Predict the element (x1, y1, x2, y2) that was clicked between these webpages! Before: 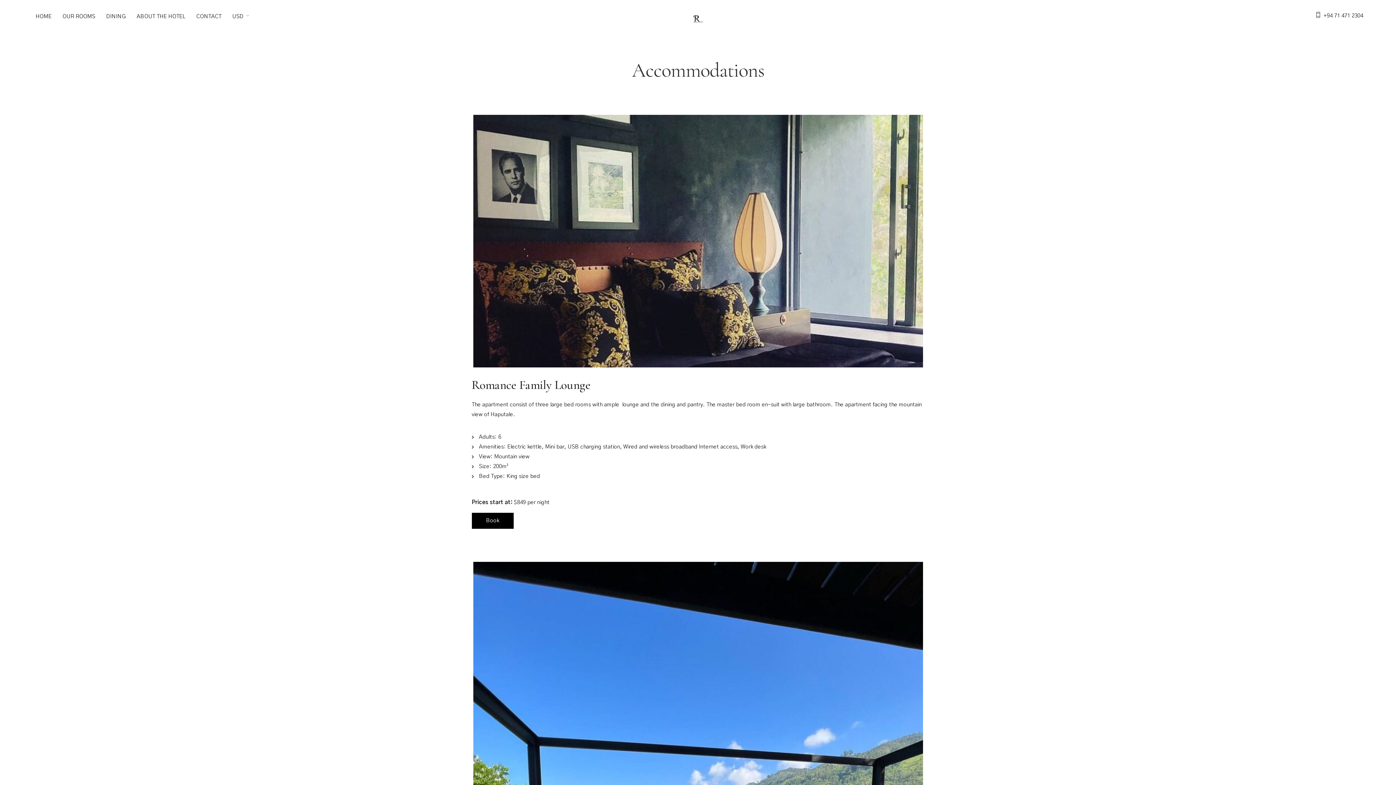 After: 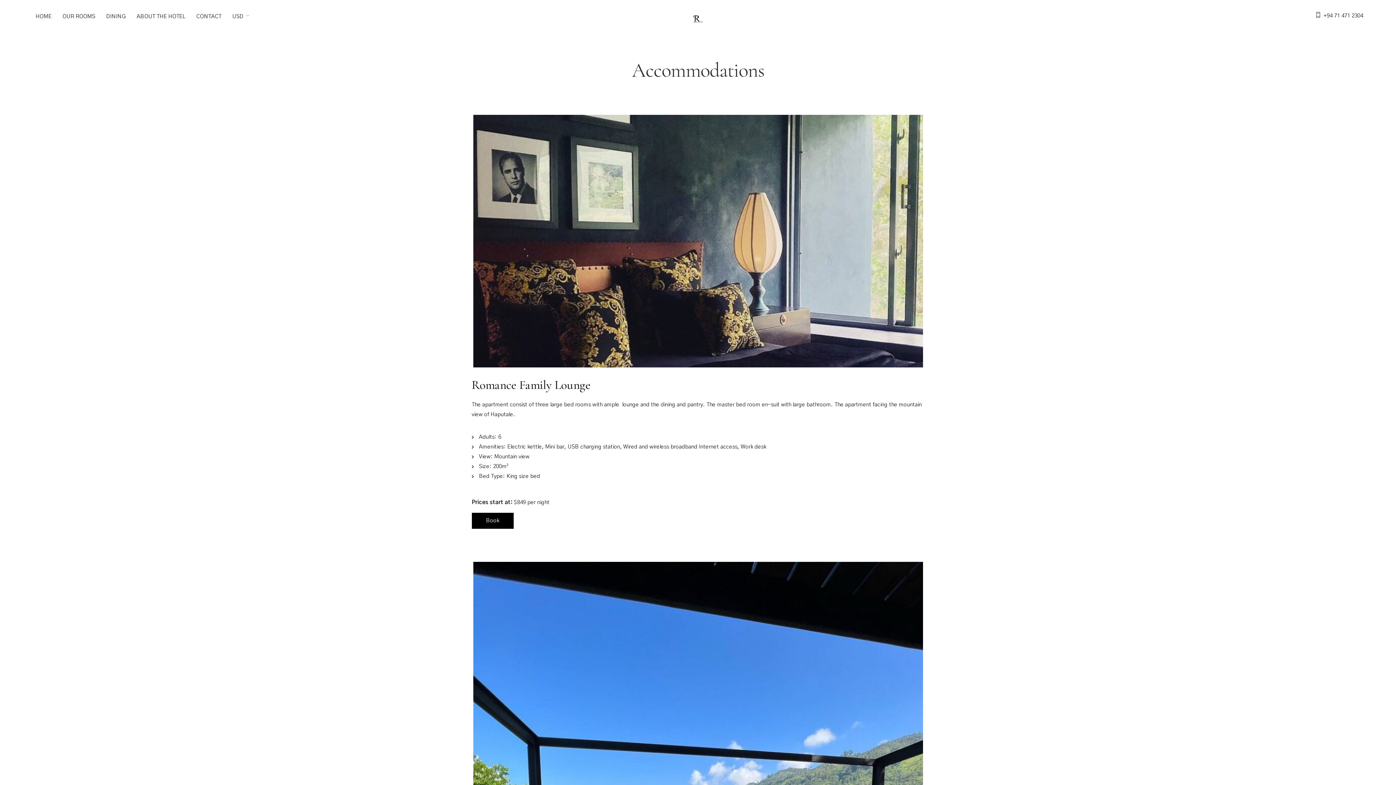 Action: bbox: (1324, 13, 1363, 18) label: +94 71 471 2304